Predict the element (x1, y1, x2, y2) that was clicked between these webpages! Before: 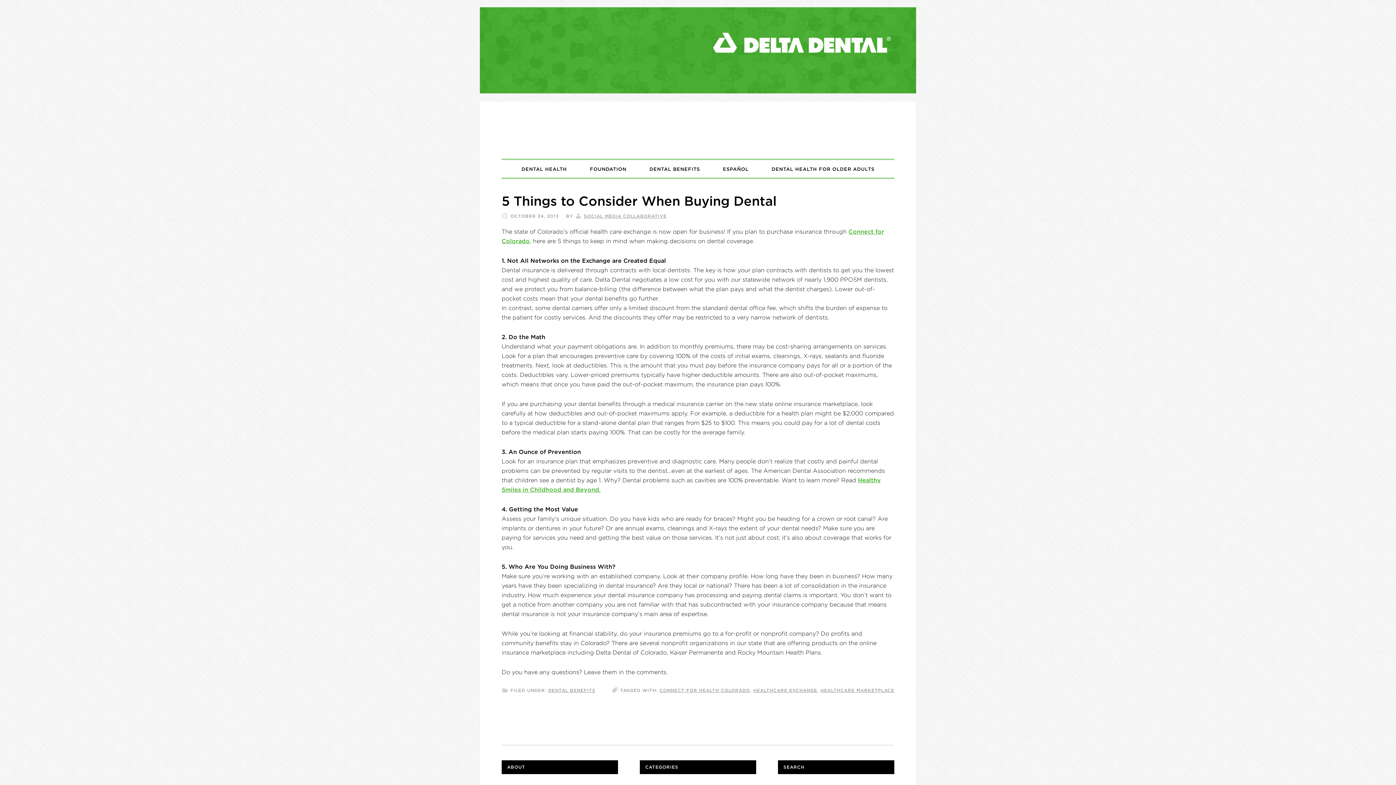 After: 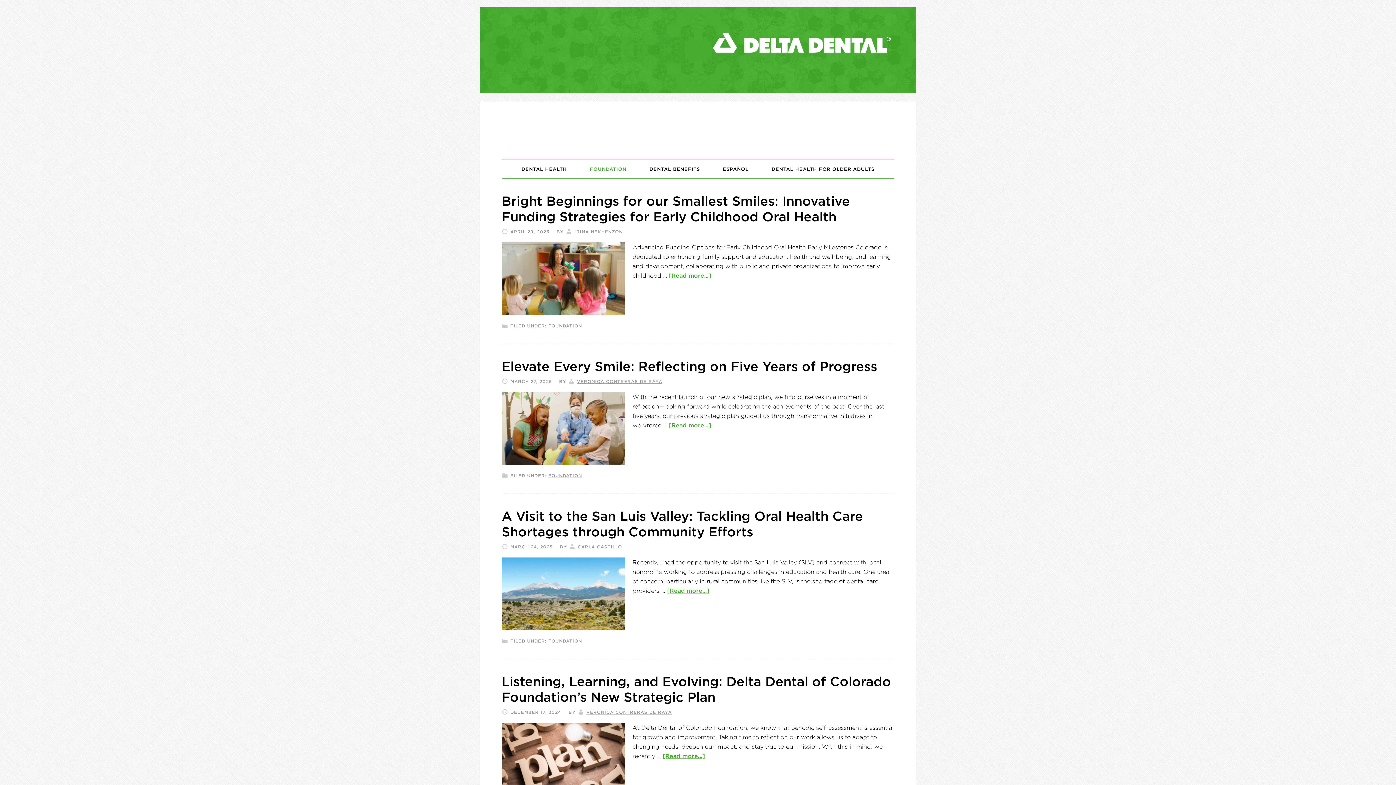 Action: label: FOUNDATION bbox: (583, 160, 632, 177)